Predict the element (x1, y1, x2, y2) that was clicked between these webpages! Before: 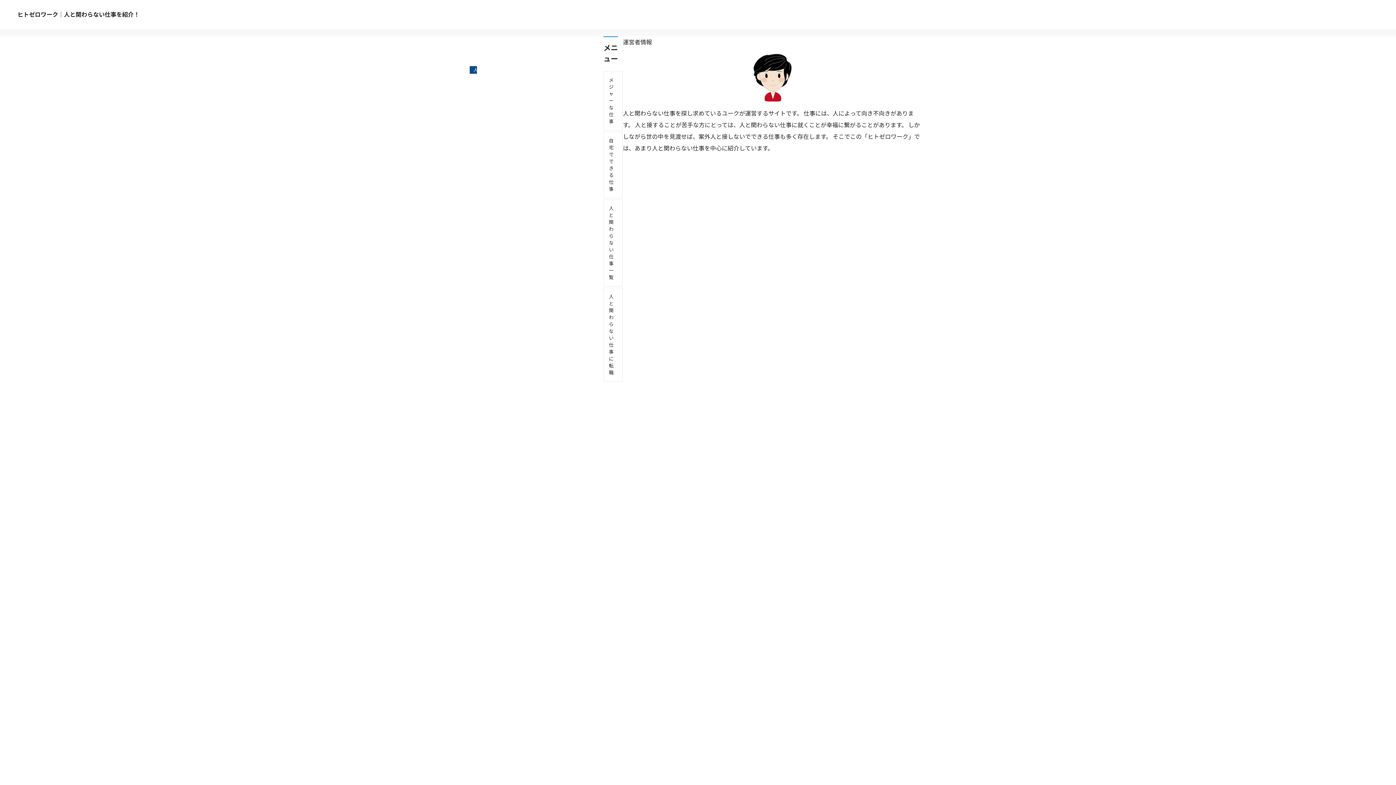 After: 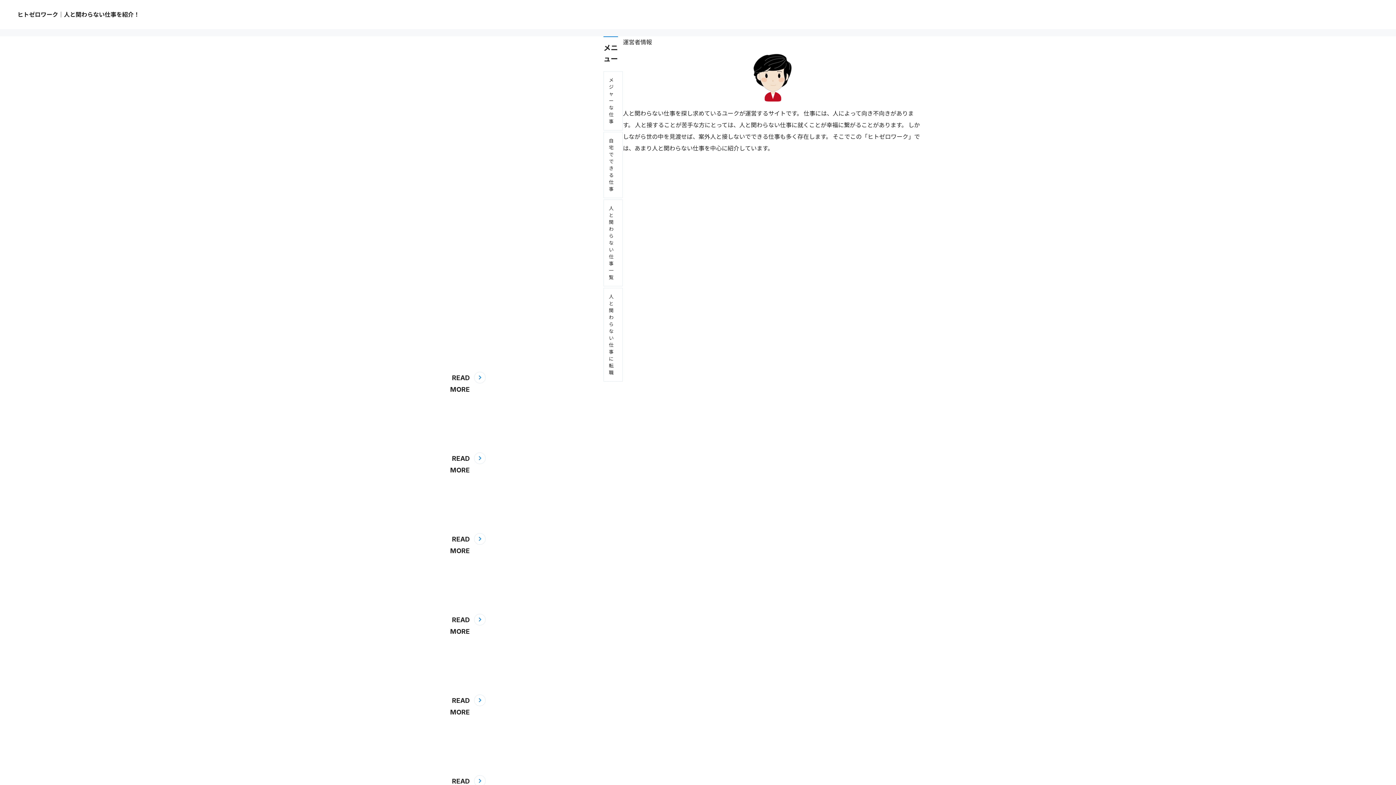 Action: bbox: (603, 199, 623, 286) label: 人と関わらない仕事一覧